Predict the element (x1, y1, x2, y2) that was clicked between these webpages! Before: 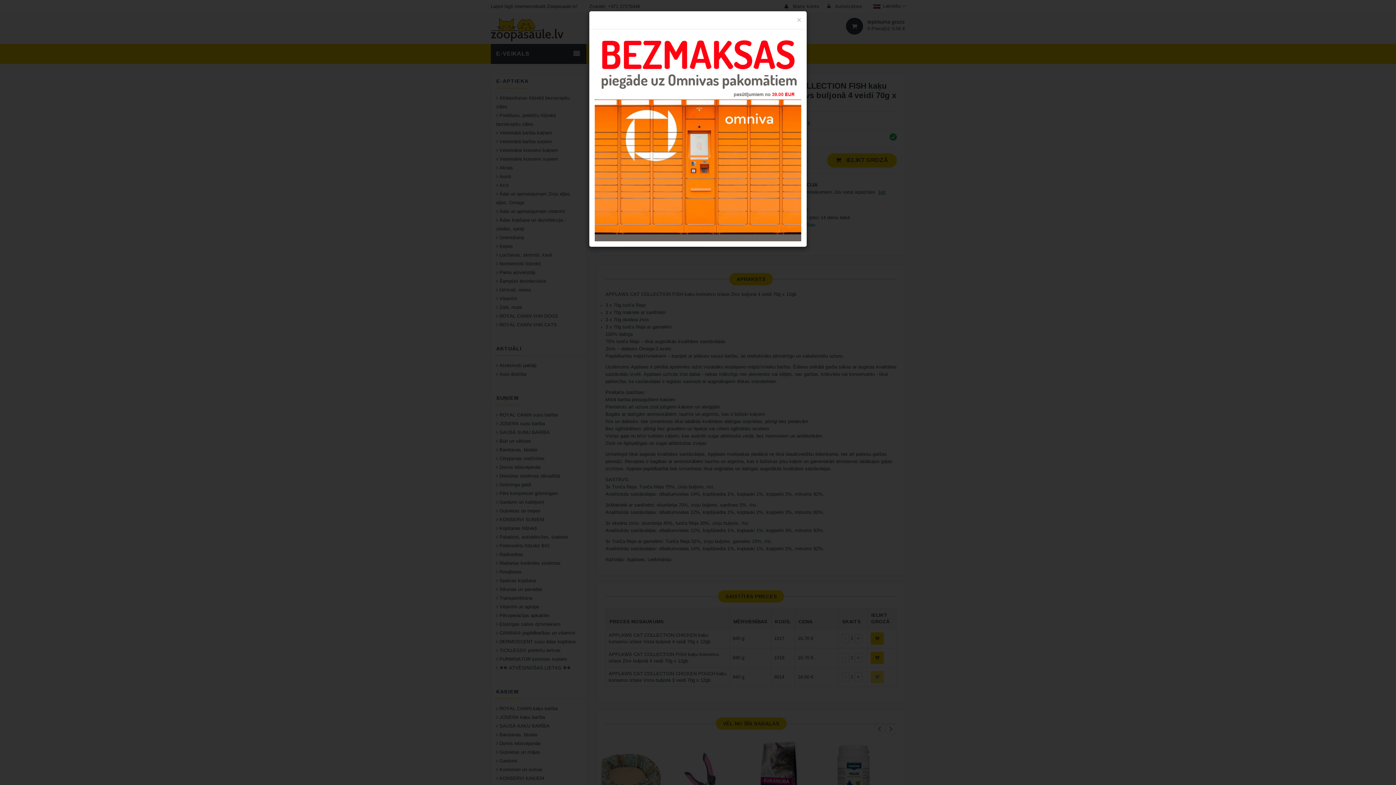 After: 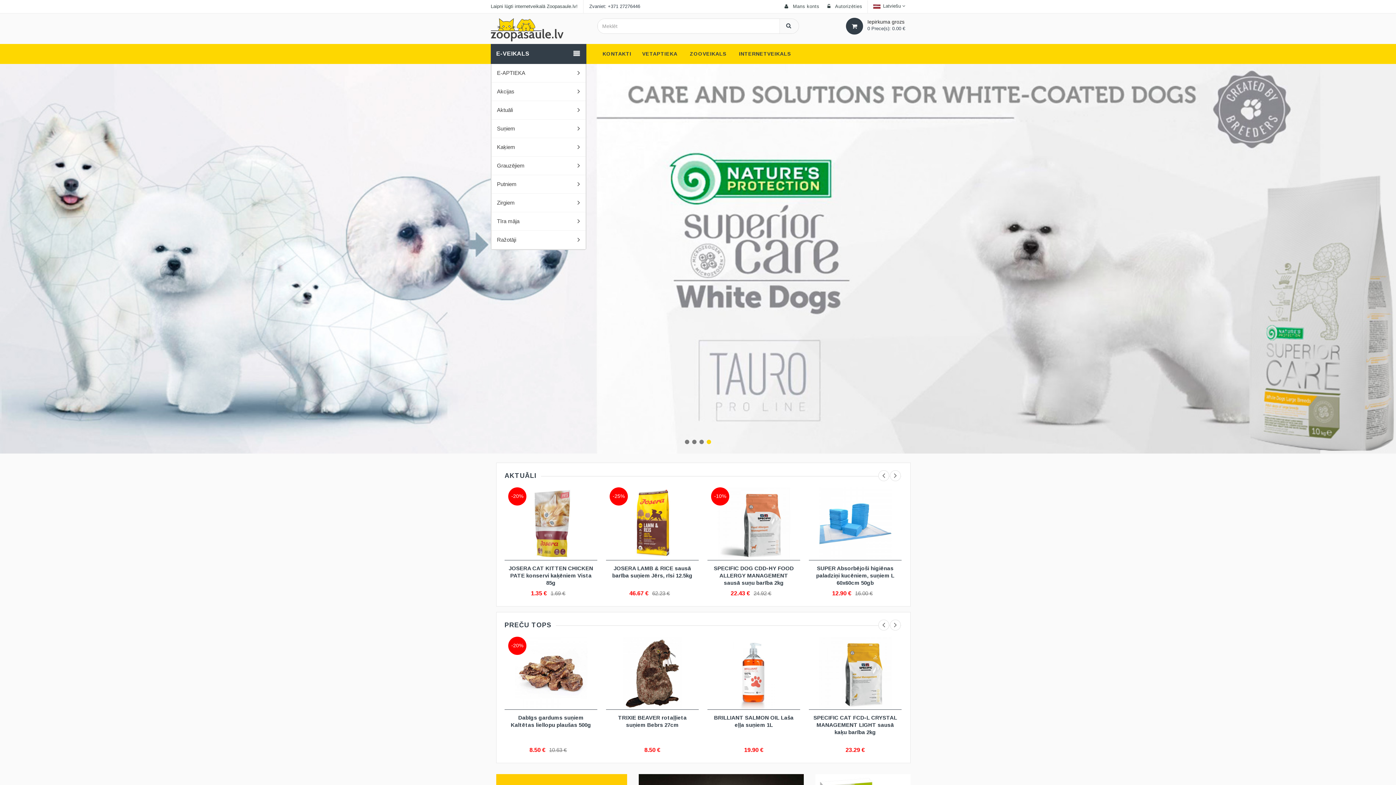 Action: bbox: (594, 135, 801, 140)